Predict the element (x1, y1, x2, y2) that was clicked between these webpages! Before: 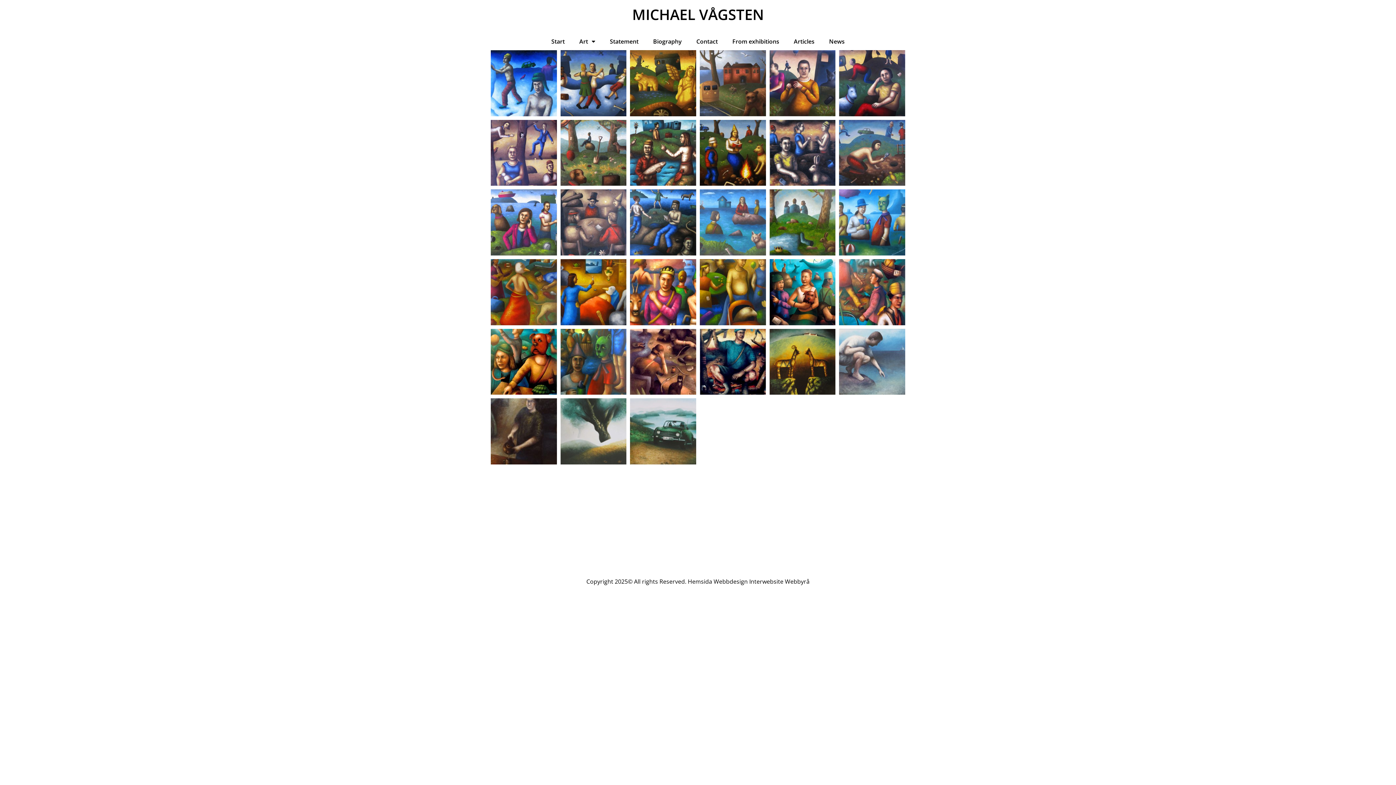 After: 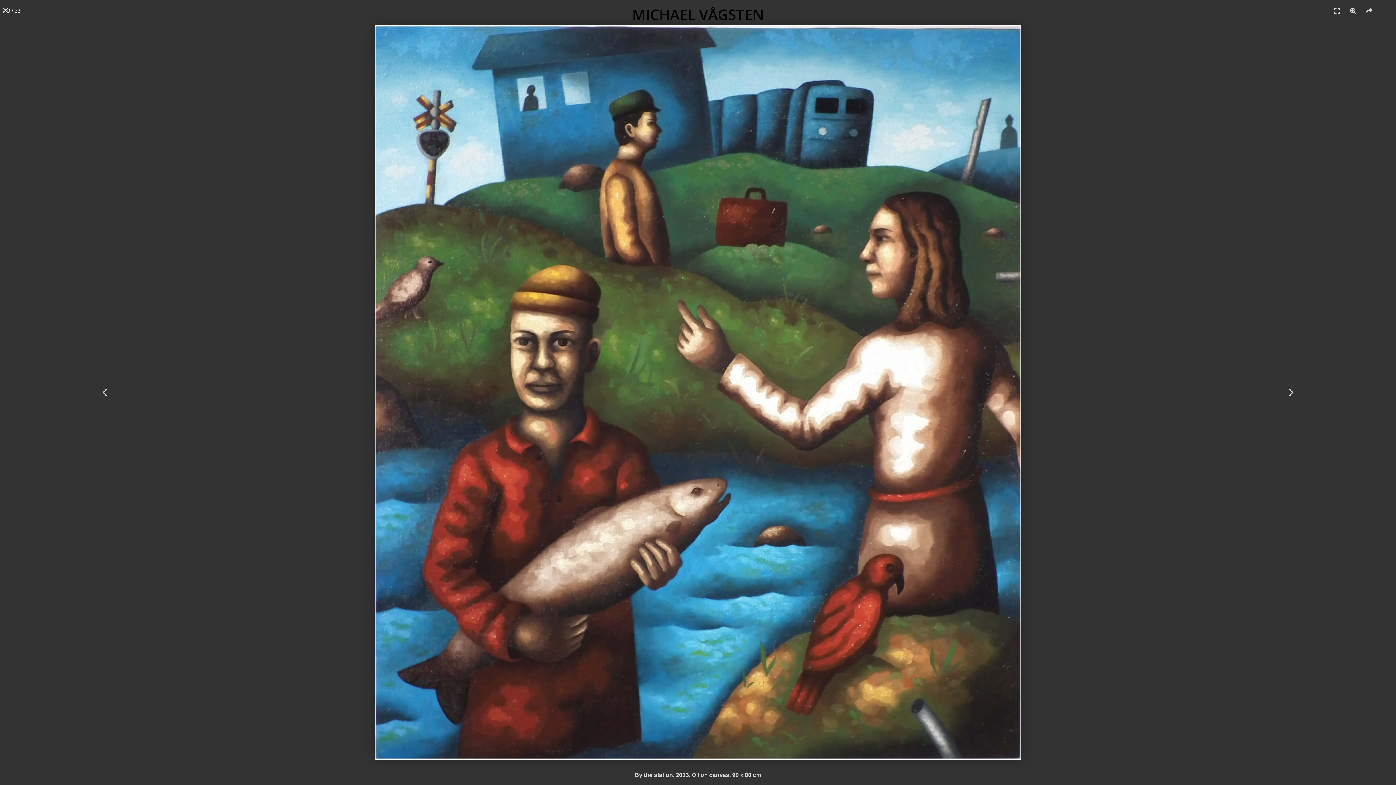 Action: bbox: (630, 119, 696, 185)